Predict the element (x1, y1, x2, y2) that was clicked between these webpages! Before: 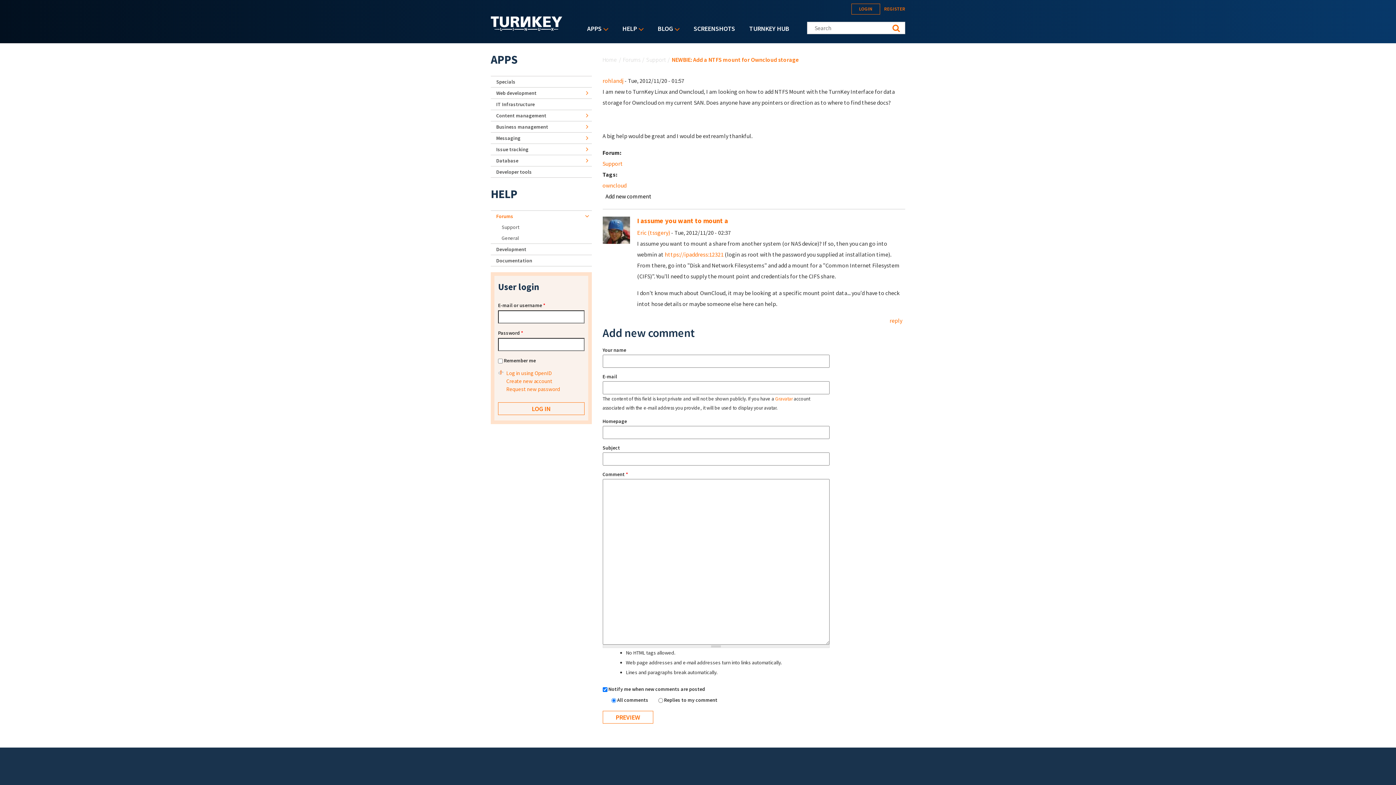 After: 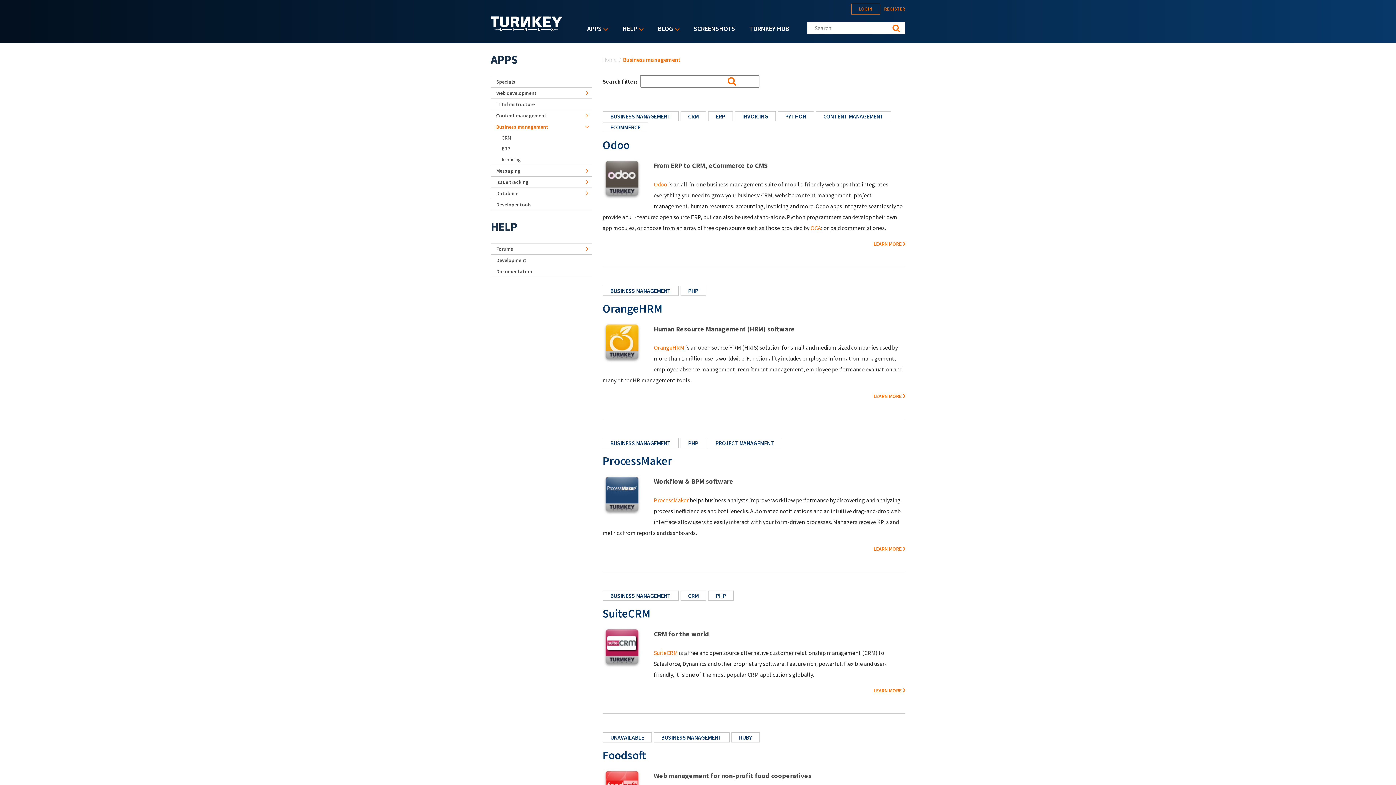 Action: bbox: (490, 121, 591, 132) label: Business management